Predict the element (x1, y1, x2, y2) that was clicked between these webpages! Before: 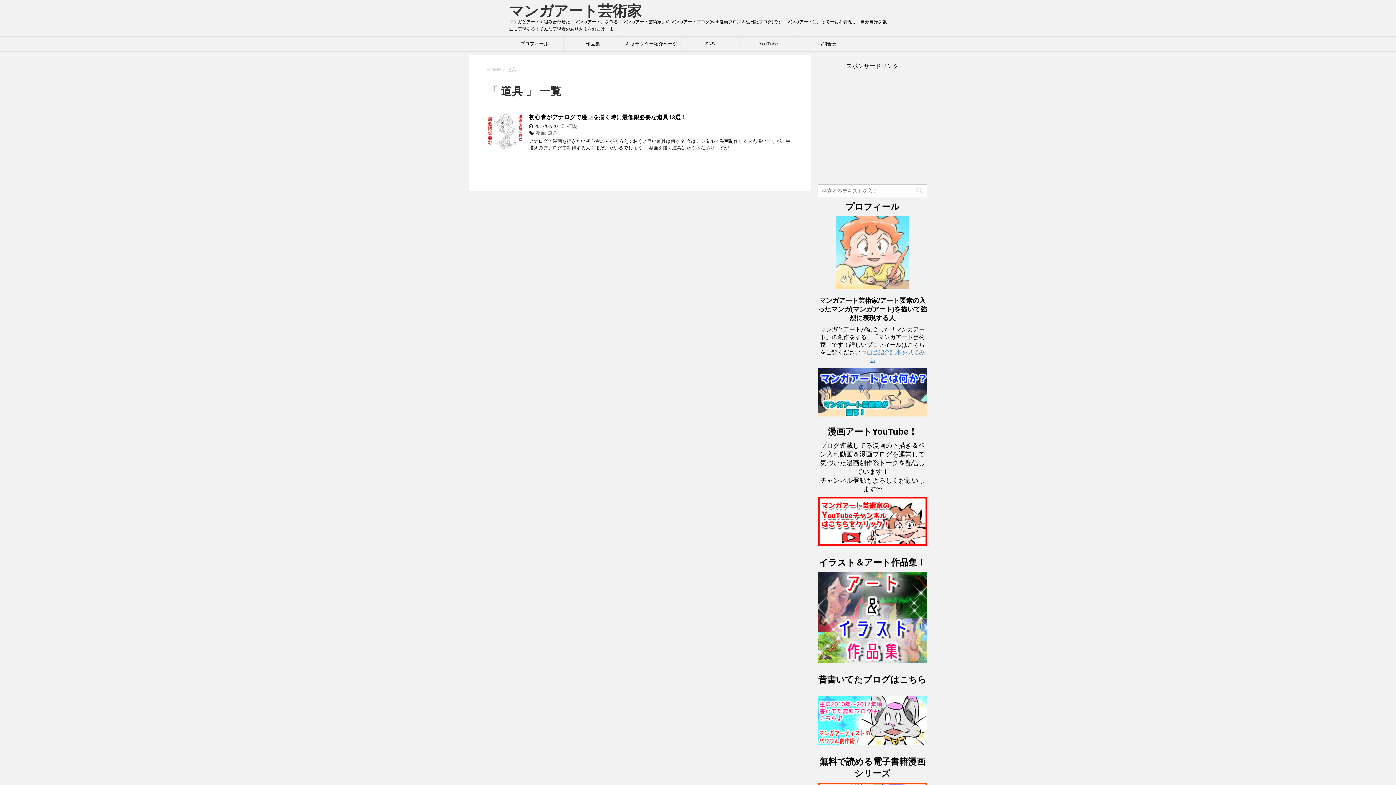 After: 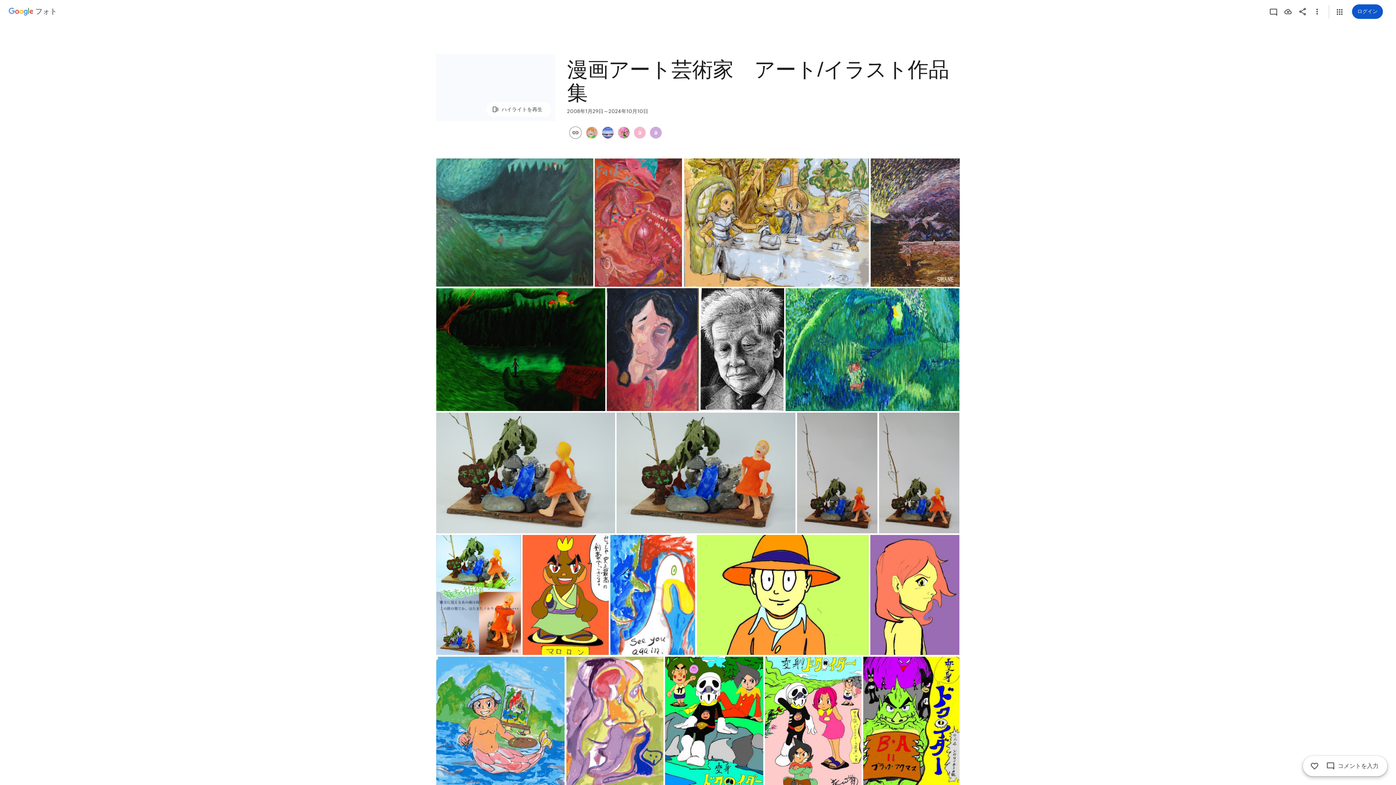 Action: bbox: (818, 656, 927, 662)